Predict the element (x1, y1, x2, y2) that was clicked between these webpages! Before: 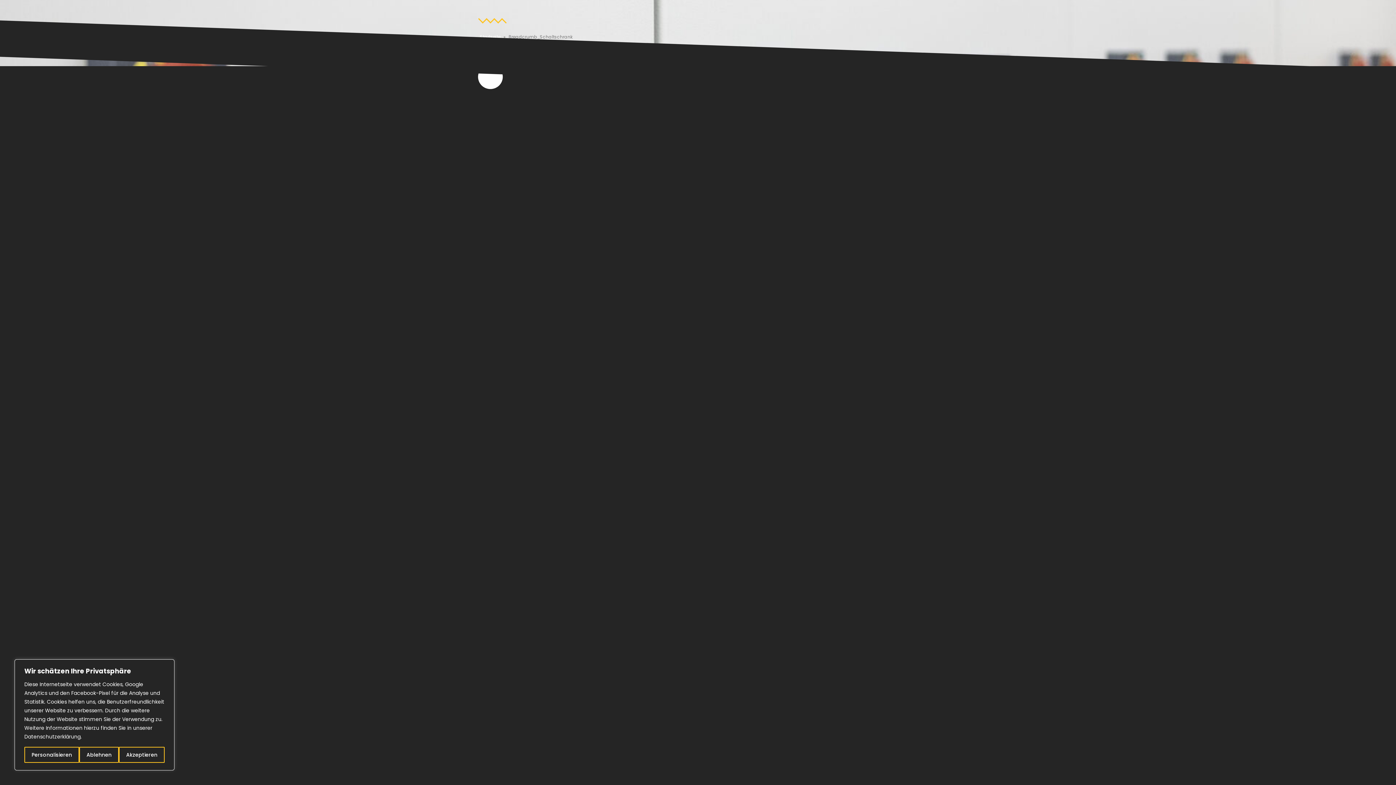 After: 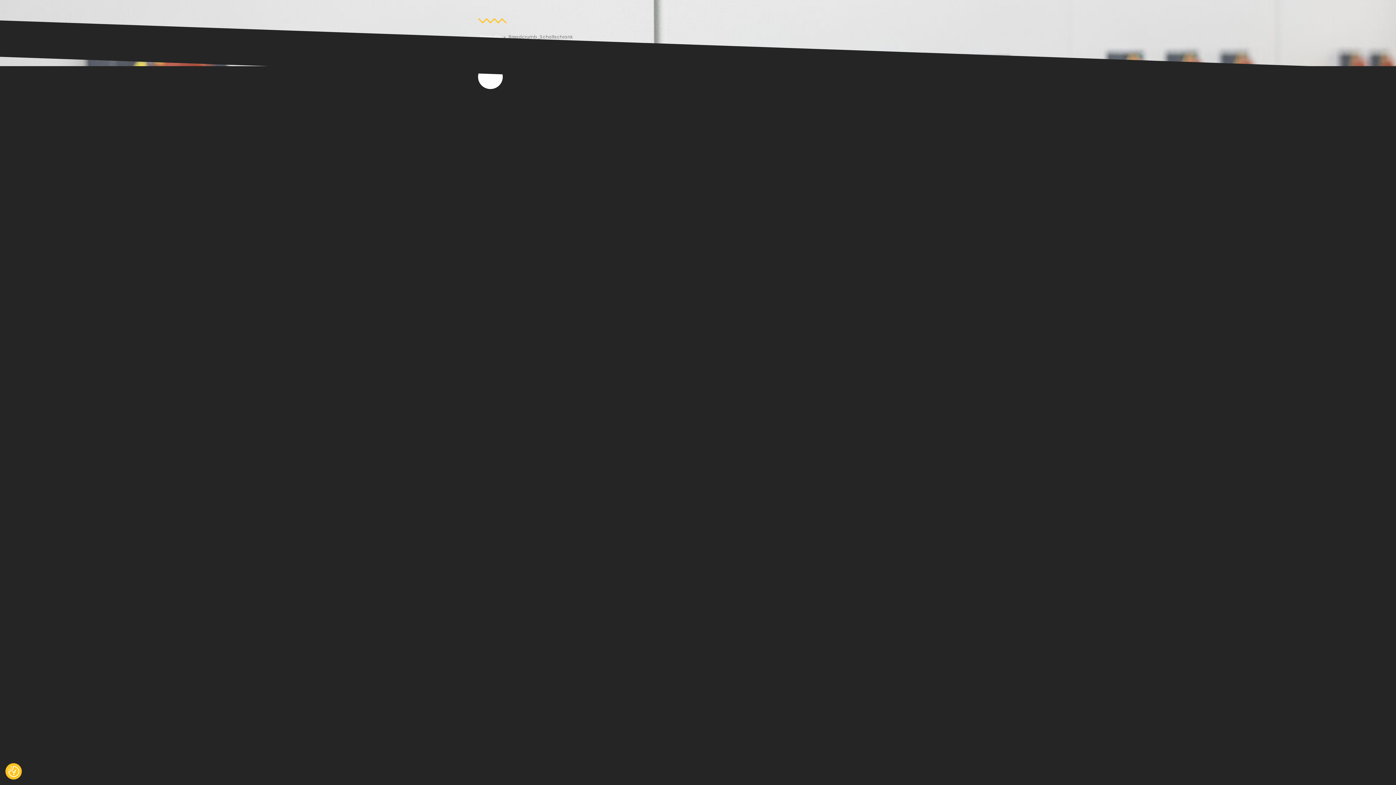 Action: bbox: (118, 747, 164, 763) label: Akzeptieren